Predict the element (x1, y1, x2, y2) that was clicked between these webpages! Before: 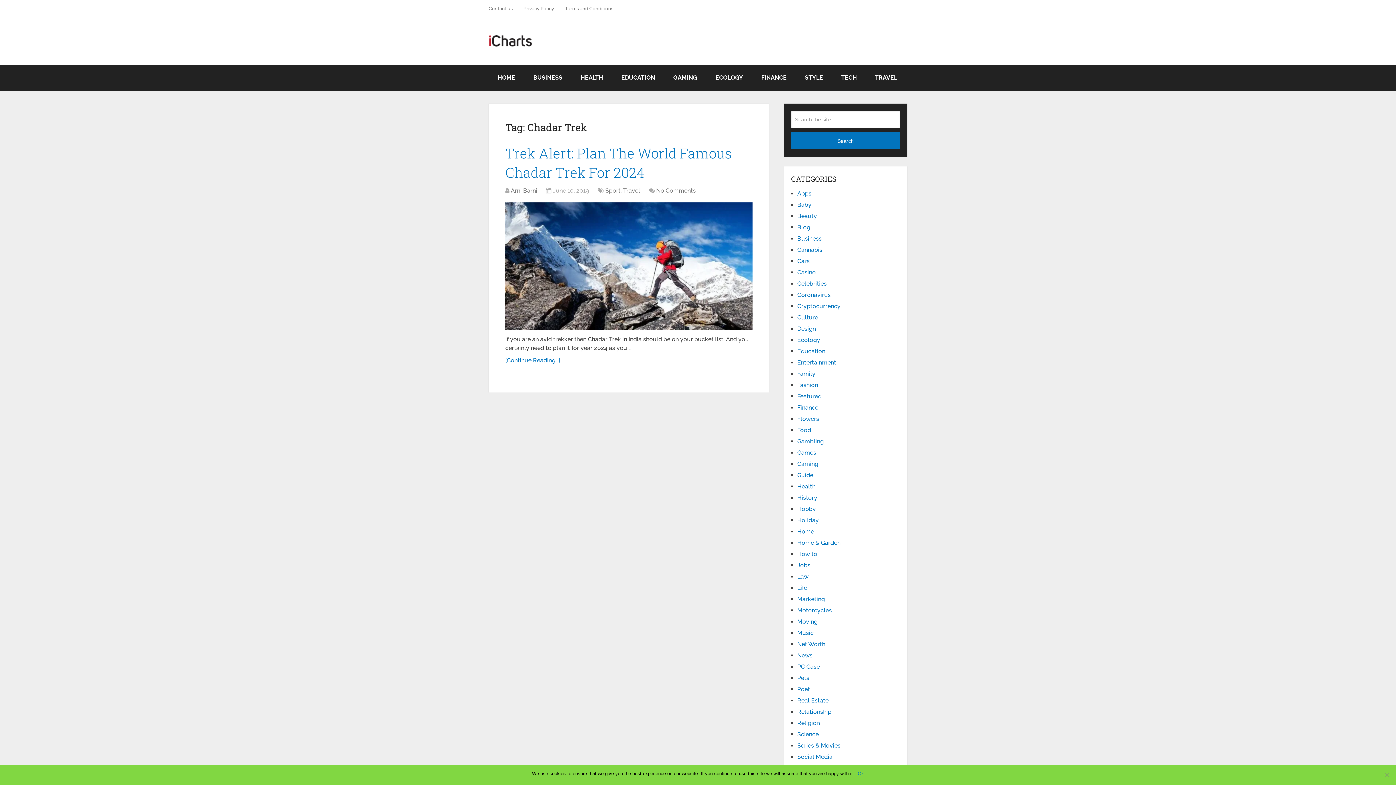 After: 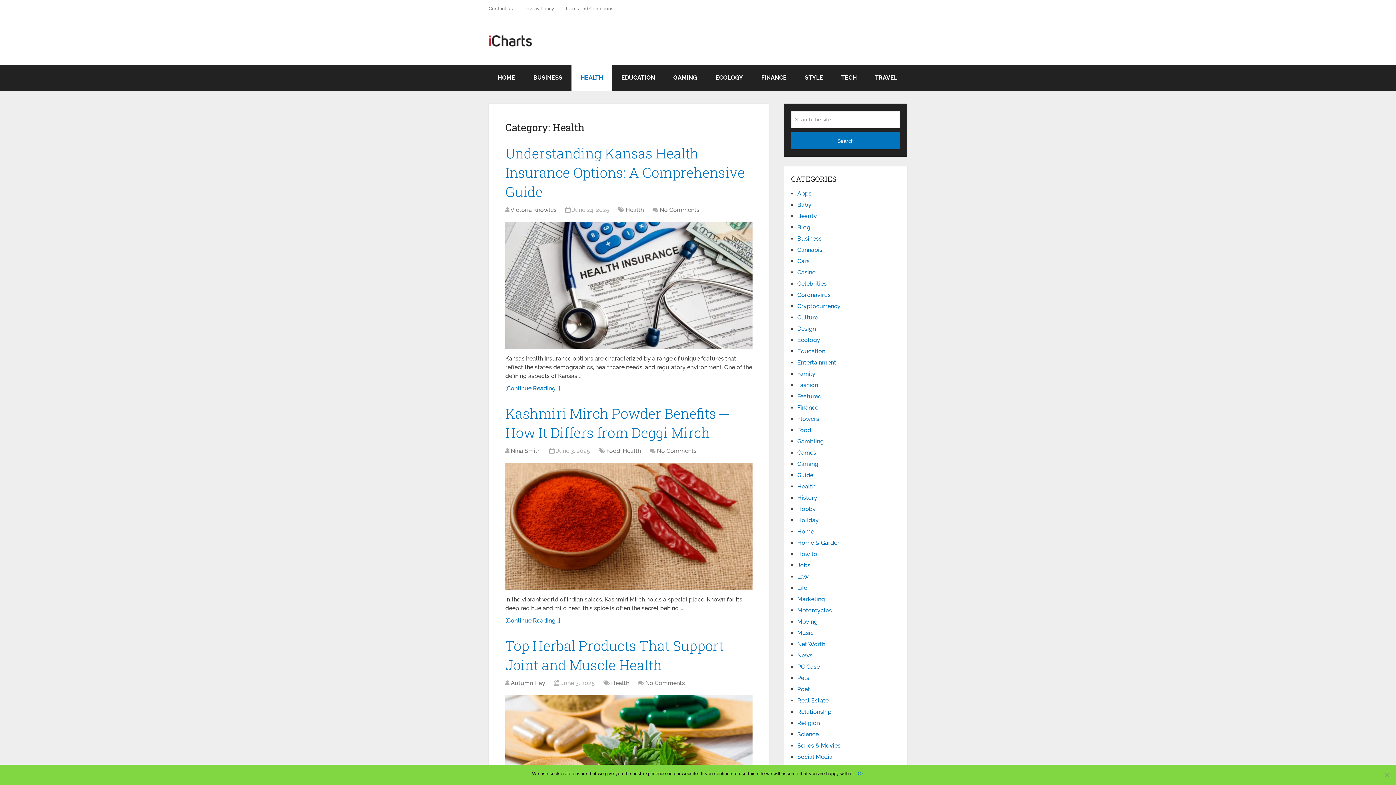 Action: bbox: (797, 483, 815, 490) label: Health